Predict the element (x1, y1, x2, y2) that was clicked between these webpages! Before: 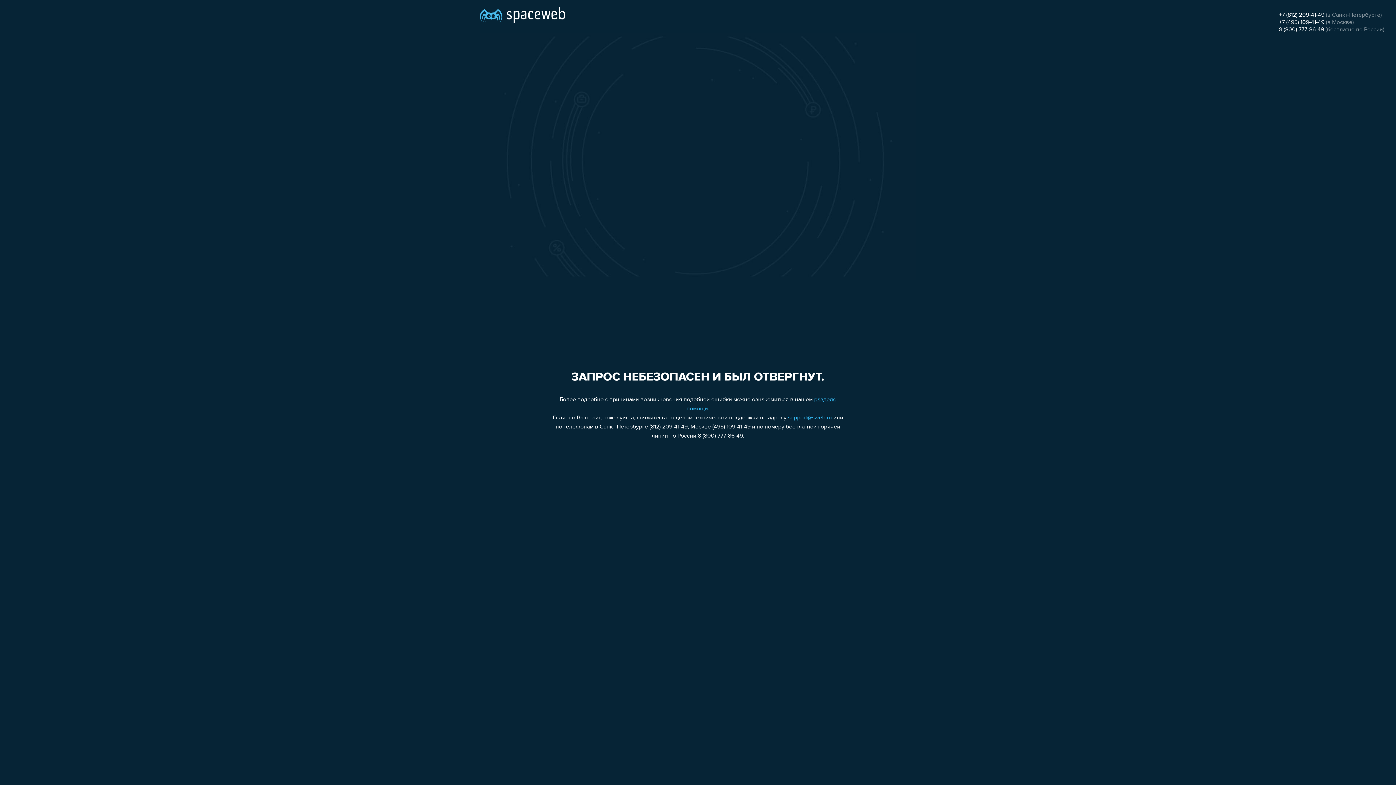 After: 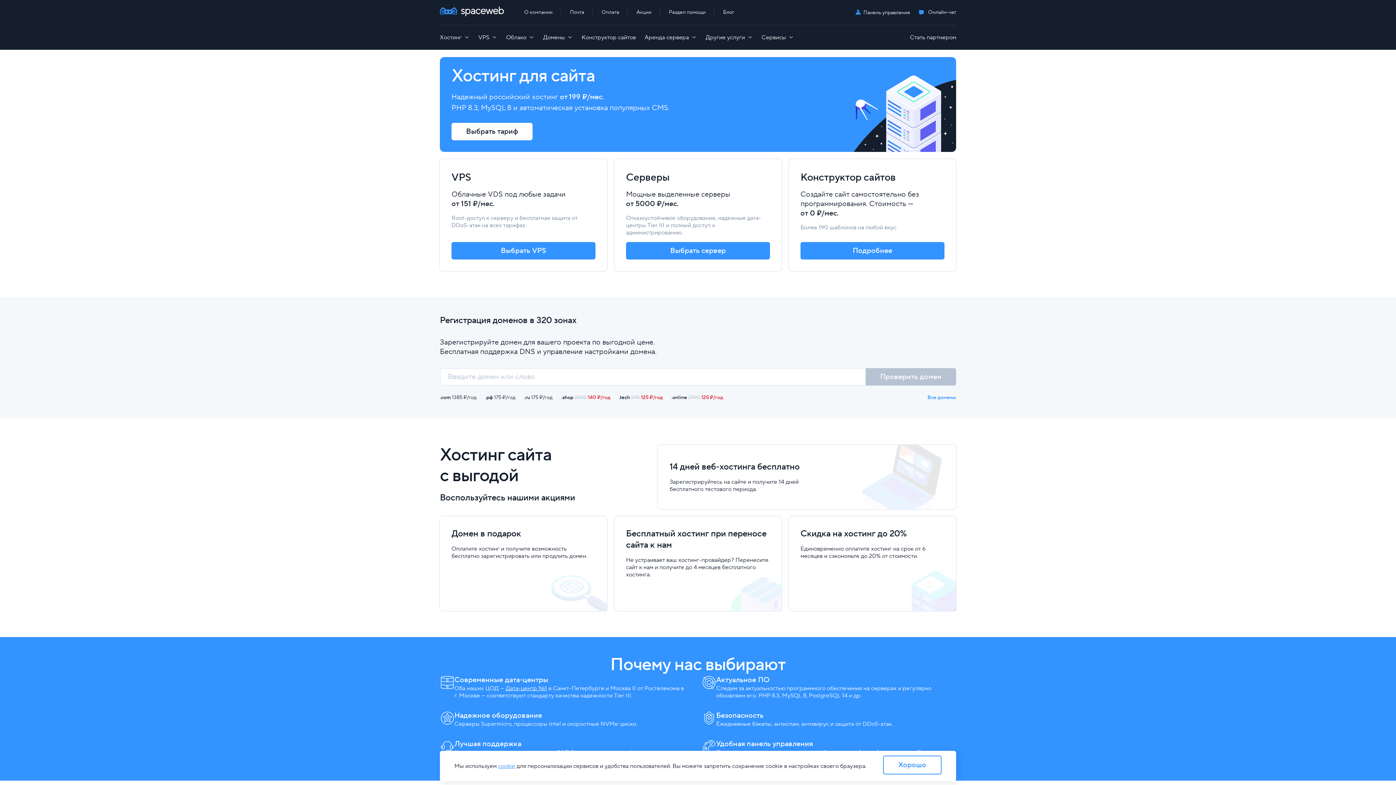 Action: bbox: (480, 0, 565, 25)